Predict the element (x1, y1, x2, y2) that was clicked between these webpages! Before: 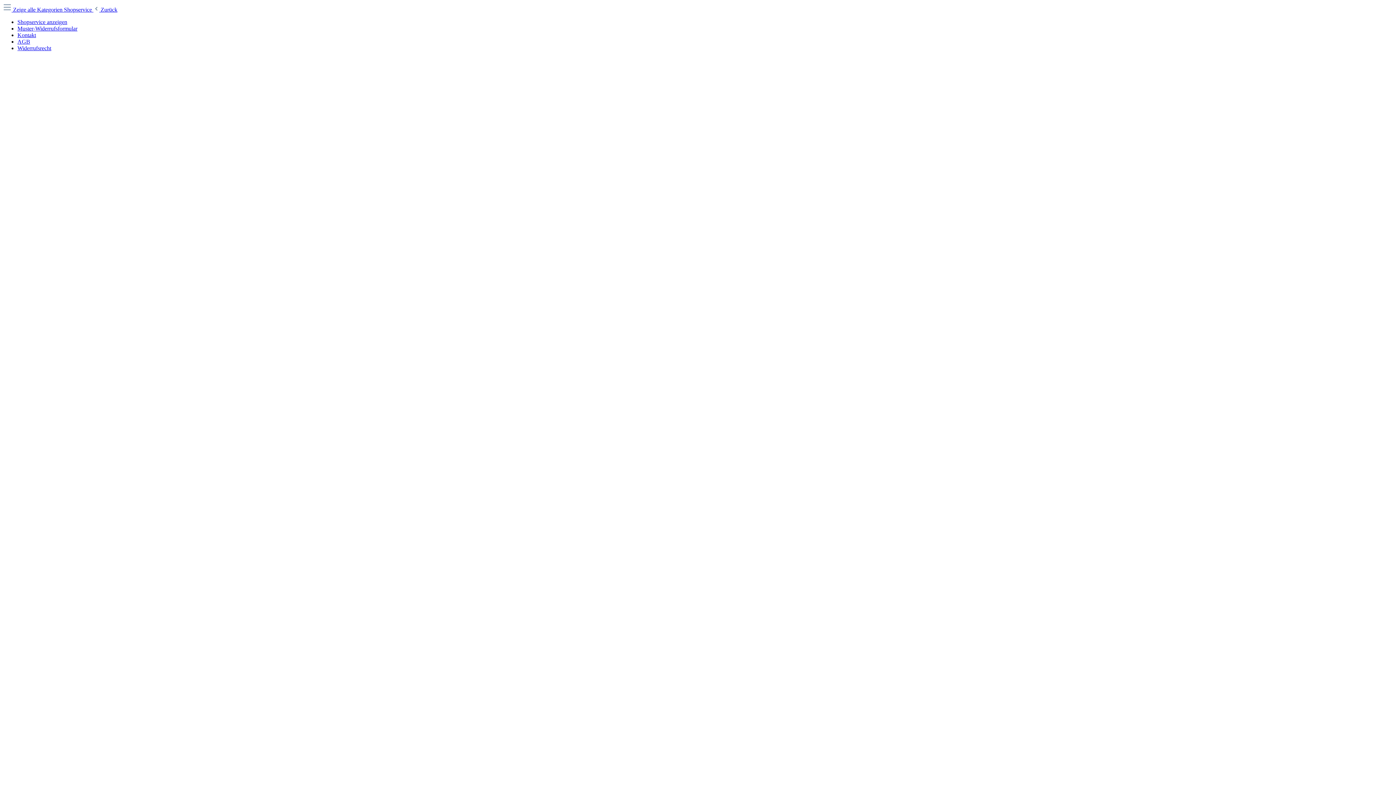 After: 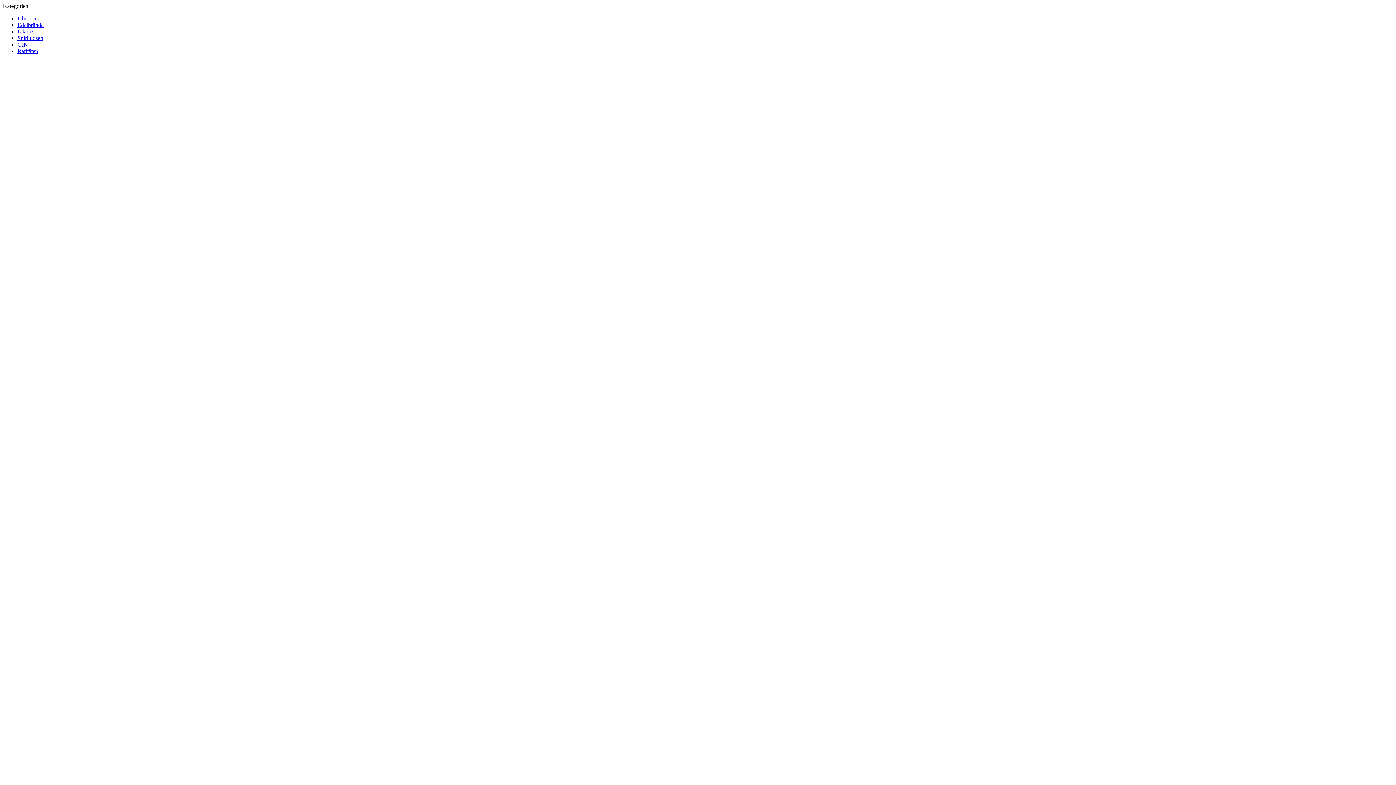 Action: label:  Zeige alle Kategorien  bbox: (2, 6, 64, 12)